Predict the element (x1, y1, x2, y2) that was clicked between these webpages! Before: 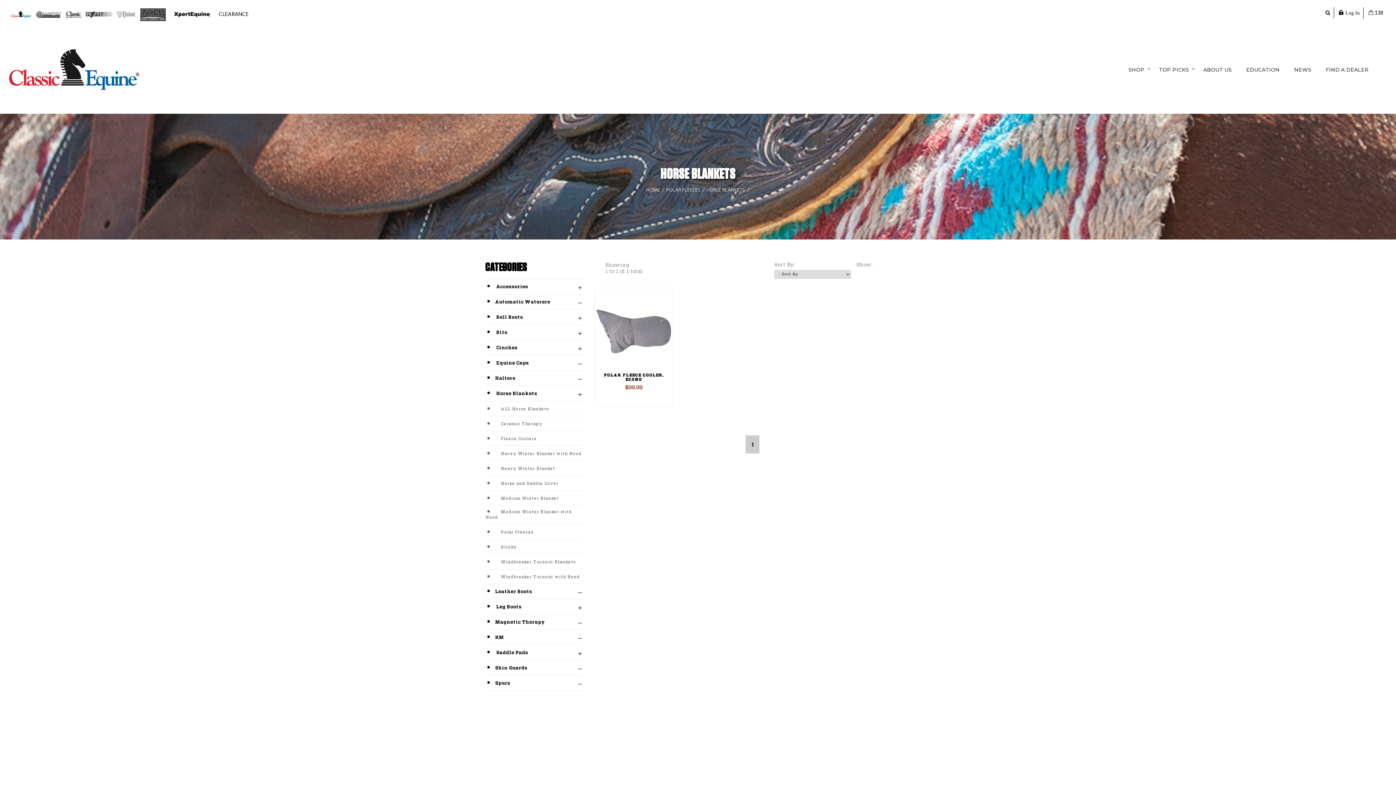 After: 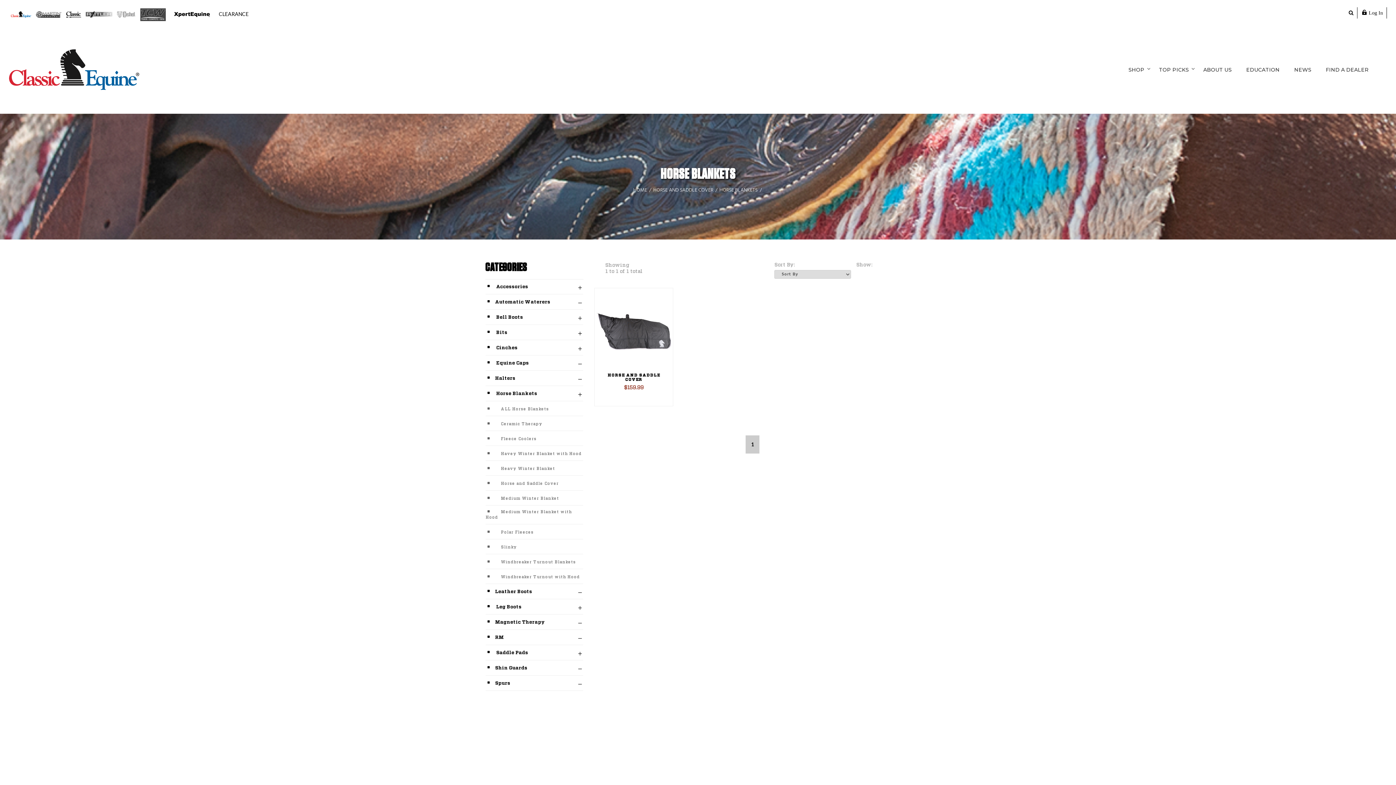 Action: bbox: (485, 481, 583, 486) label: Horse and Saddle Cover